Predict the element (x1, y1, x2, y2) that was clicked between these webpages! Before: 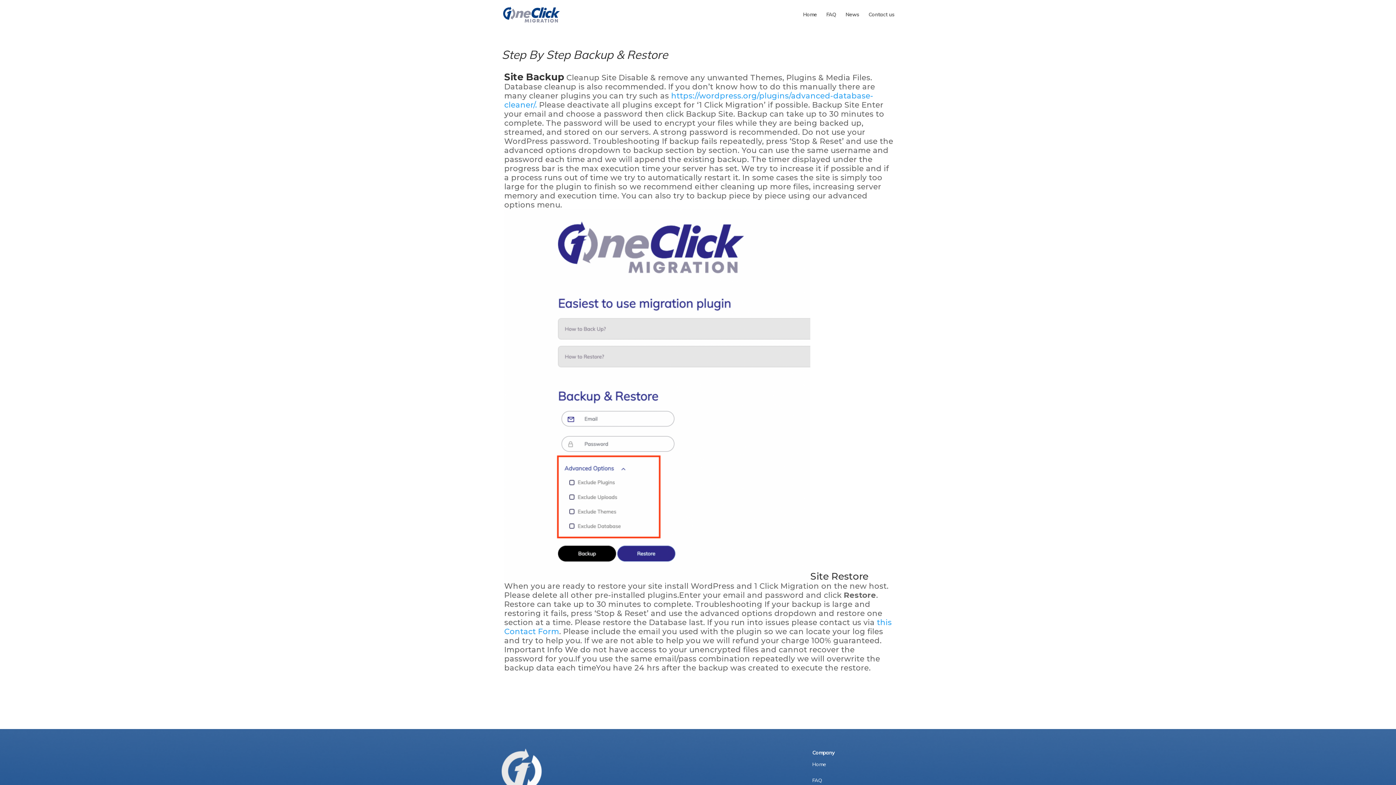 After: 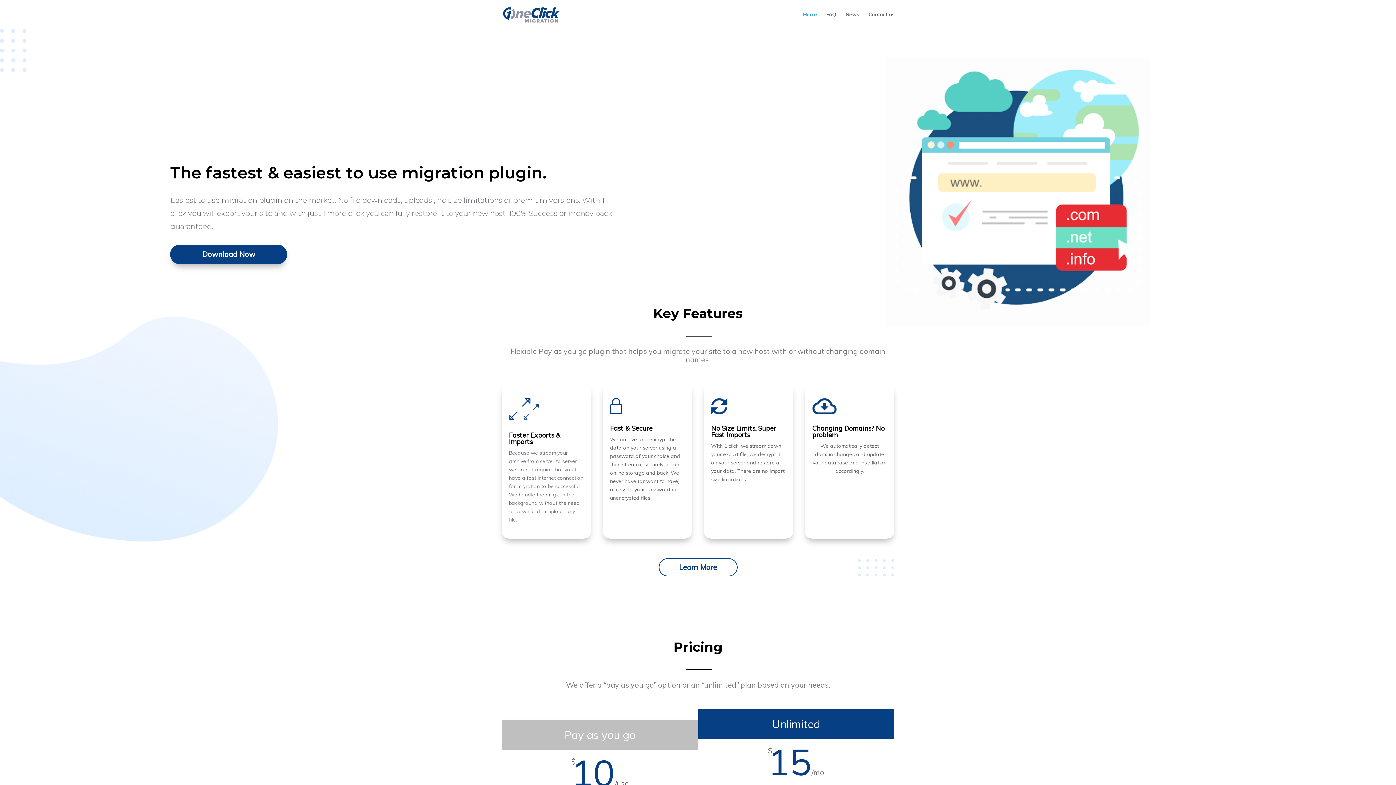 Action: bbox: (503, 10, 559, 17)